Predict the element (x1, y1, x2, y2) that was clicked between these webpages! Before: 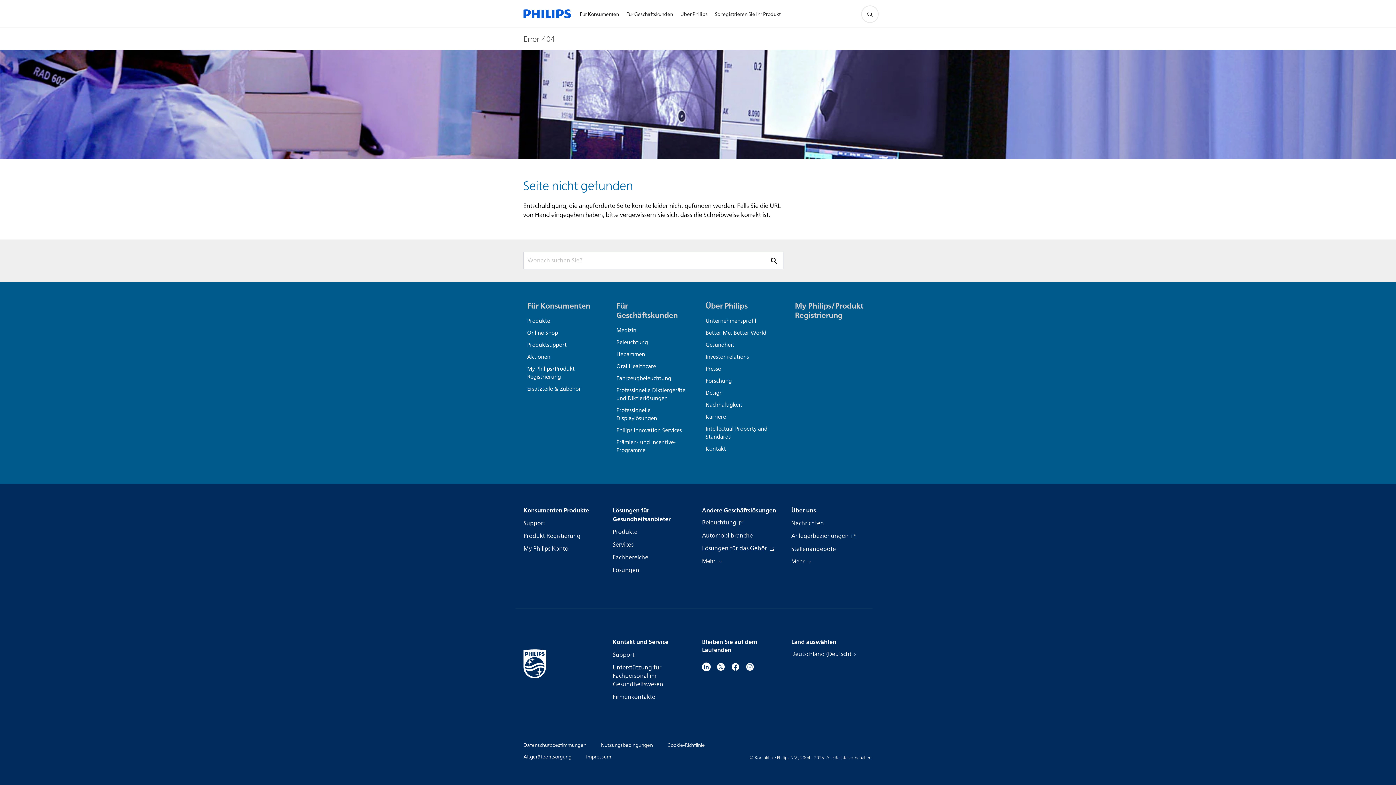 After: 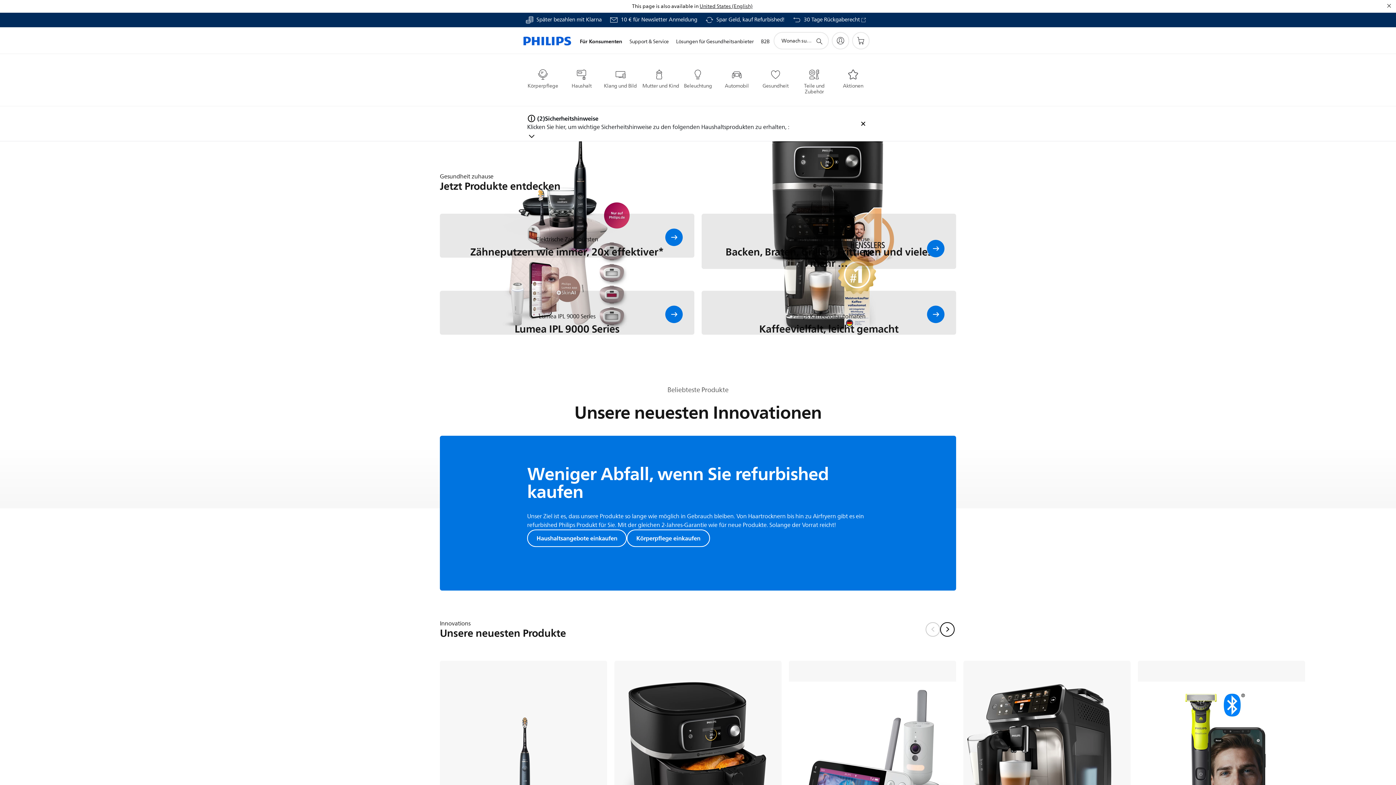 Action: label: Better Me, Better World bbox: (705, 327, 779, 339)